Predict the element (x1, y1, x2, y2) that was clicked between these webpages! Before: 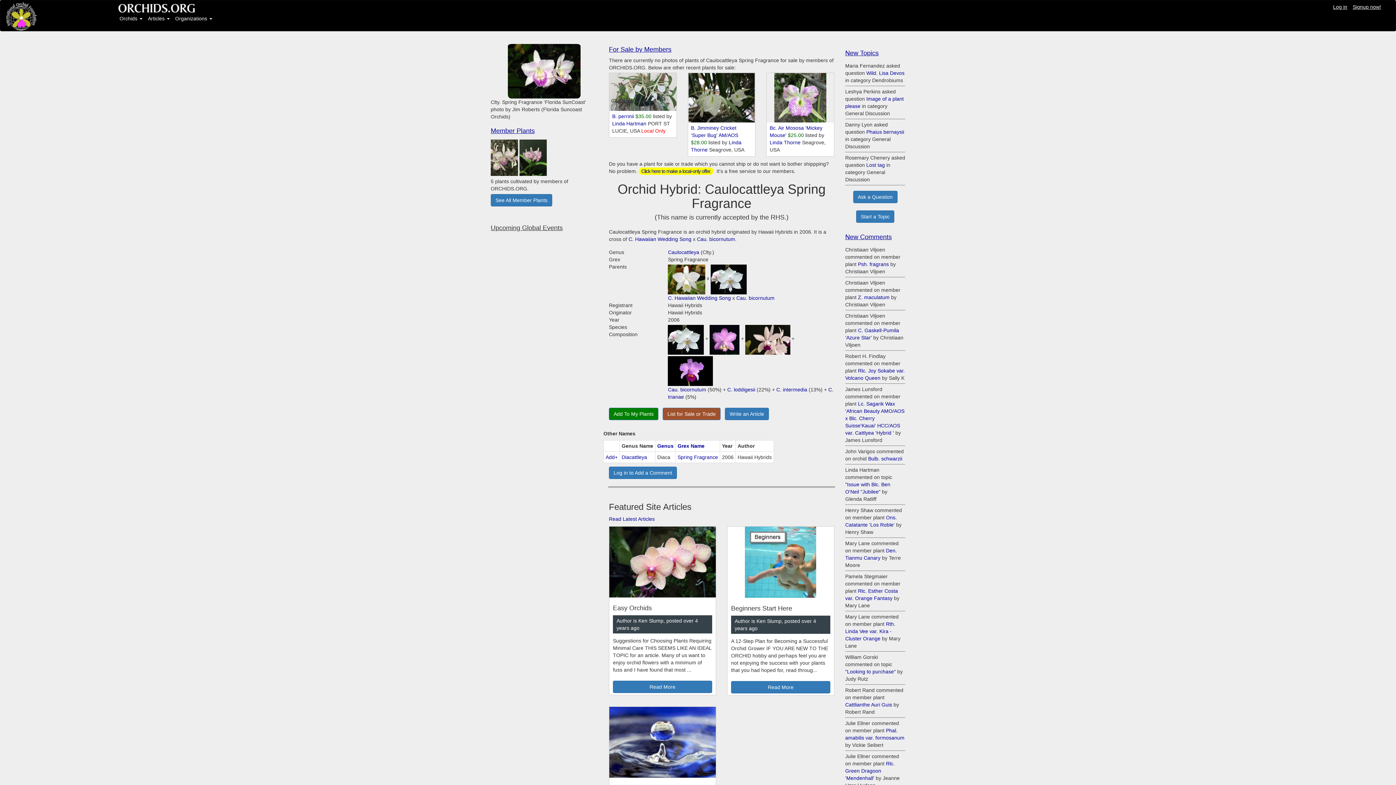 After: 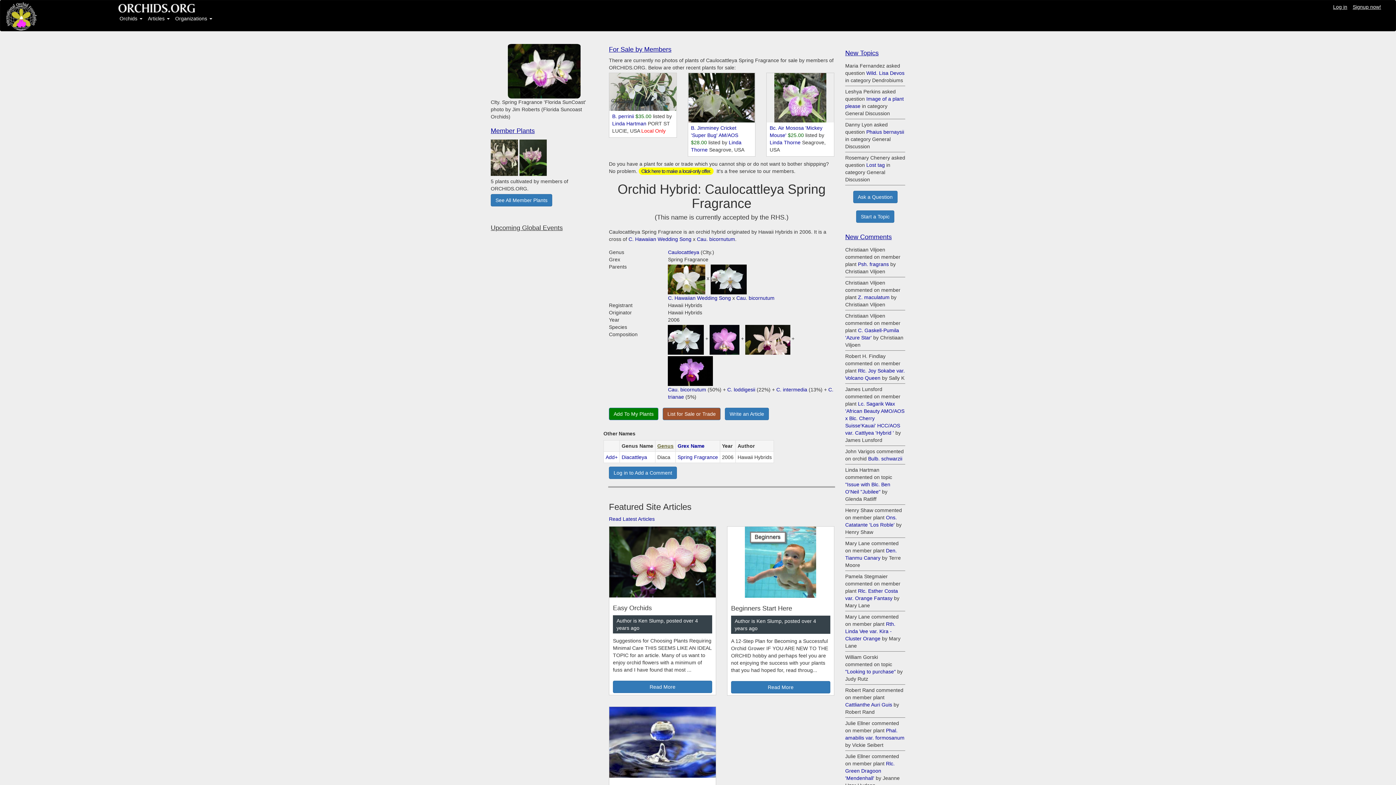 Action: label: Genus bbox: (657, 443, 673, 449)